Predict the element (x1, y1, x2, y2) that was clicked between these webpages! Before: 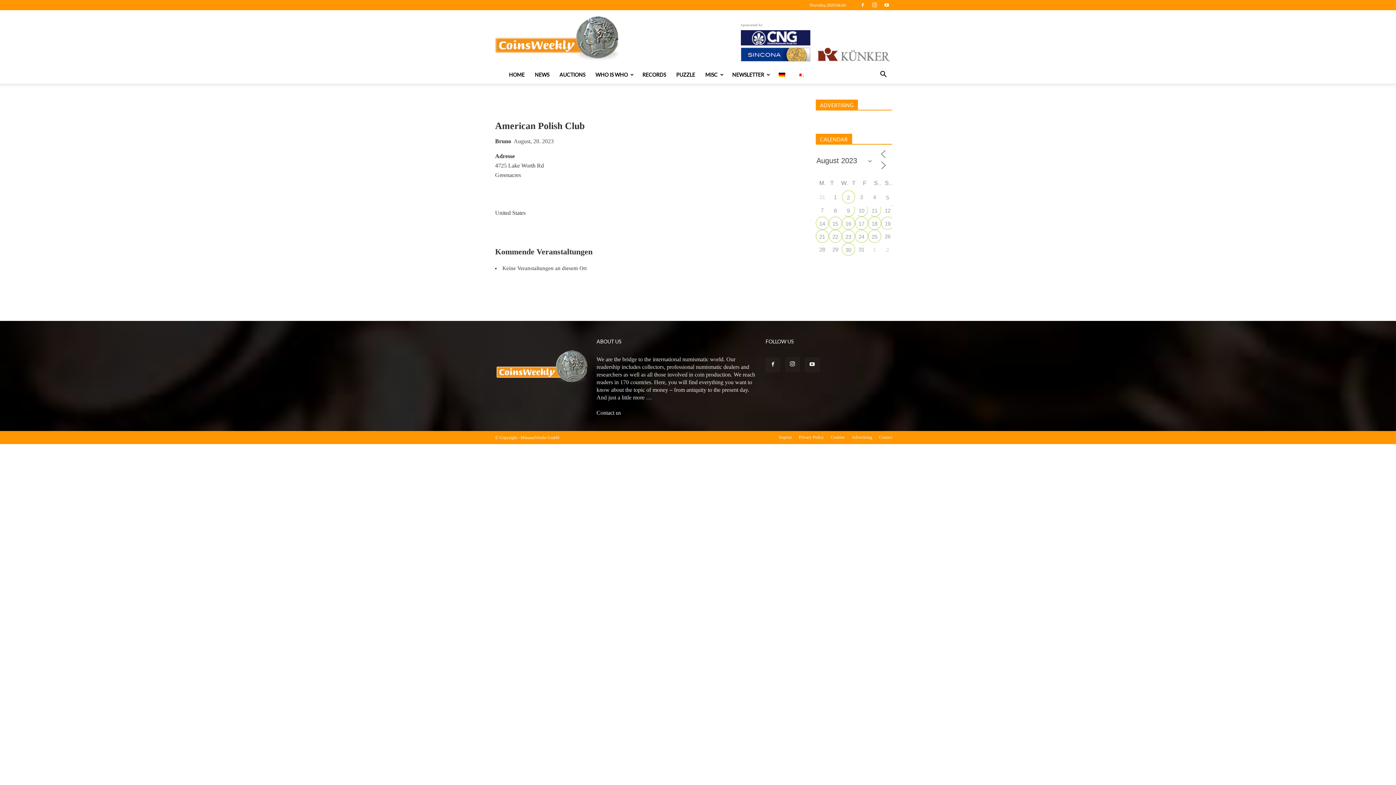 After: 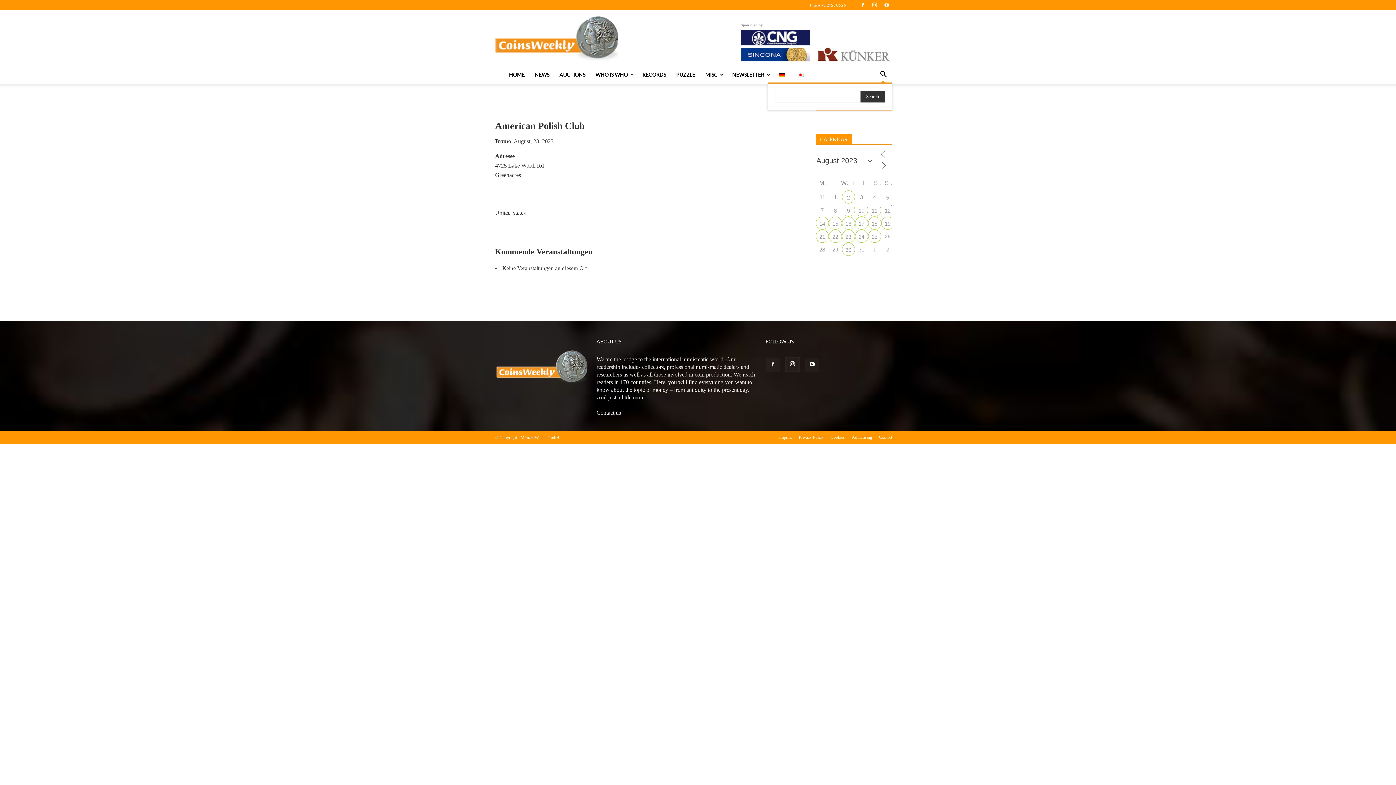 Action: bbox: (874, 72, 892, 78)